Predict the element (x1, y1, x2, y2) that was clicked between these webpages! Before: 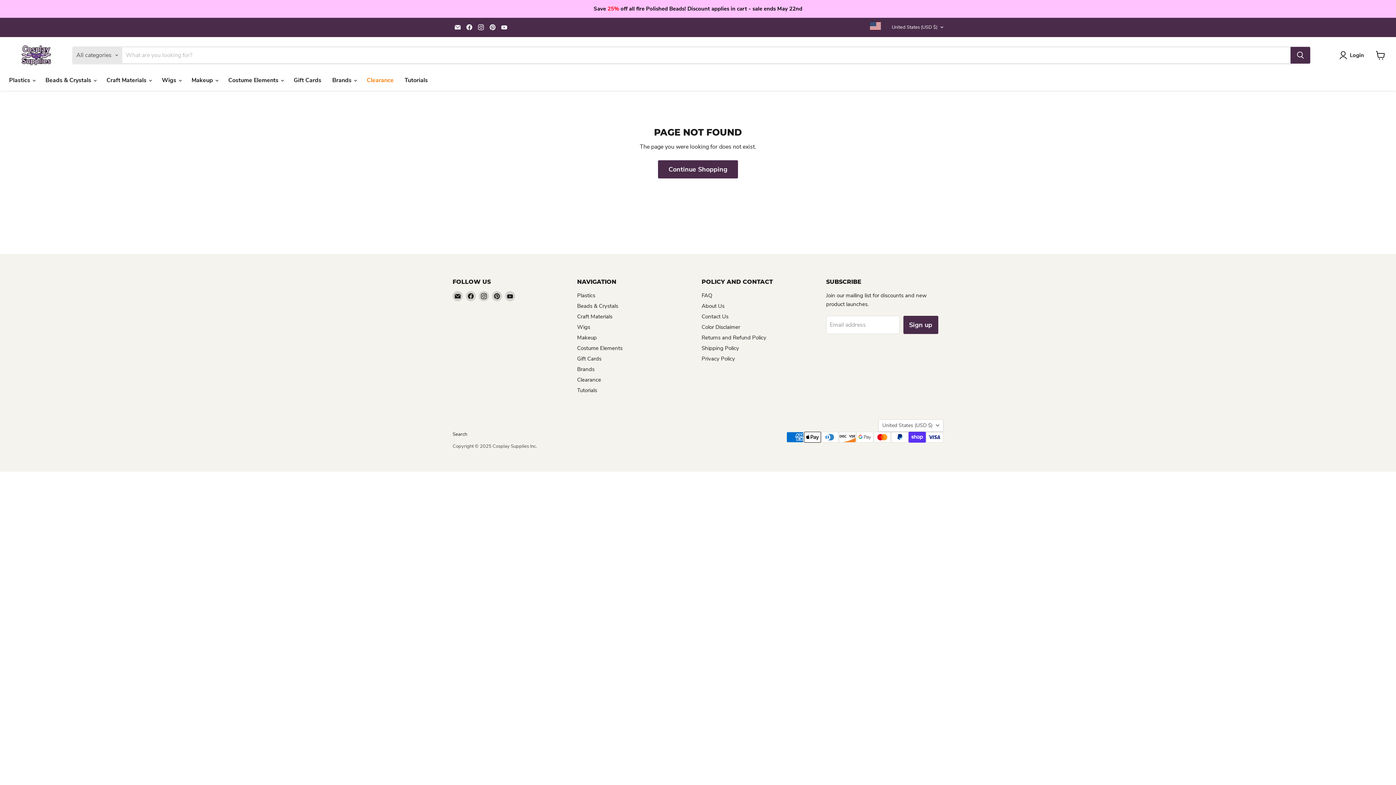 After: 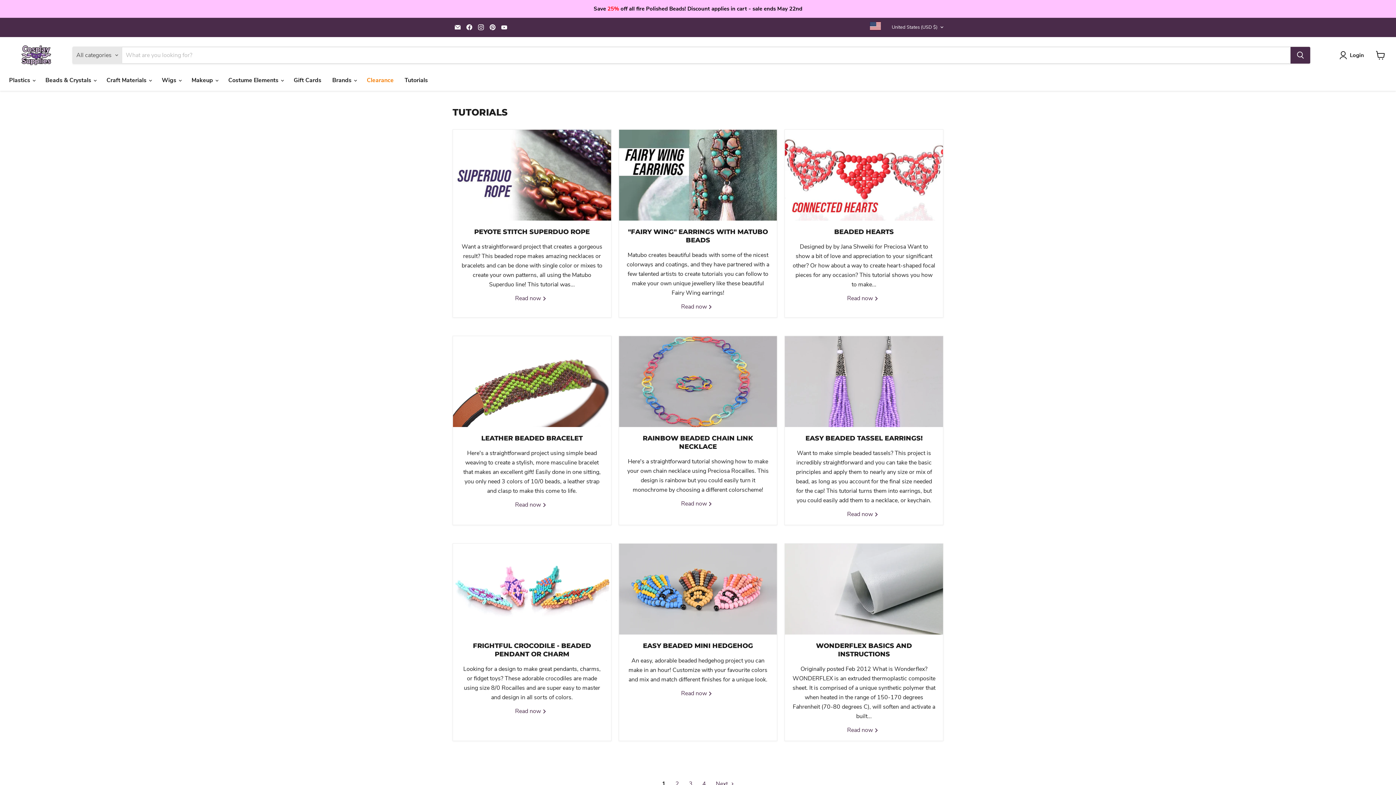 Action: bbox: (577, 386, 597, 394) label: Tutorials